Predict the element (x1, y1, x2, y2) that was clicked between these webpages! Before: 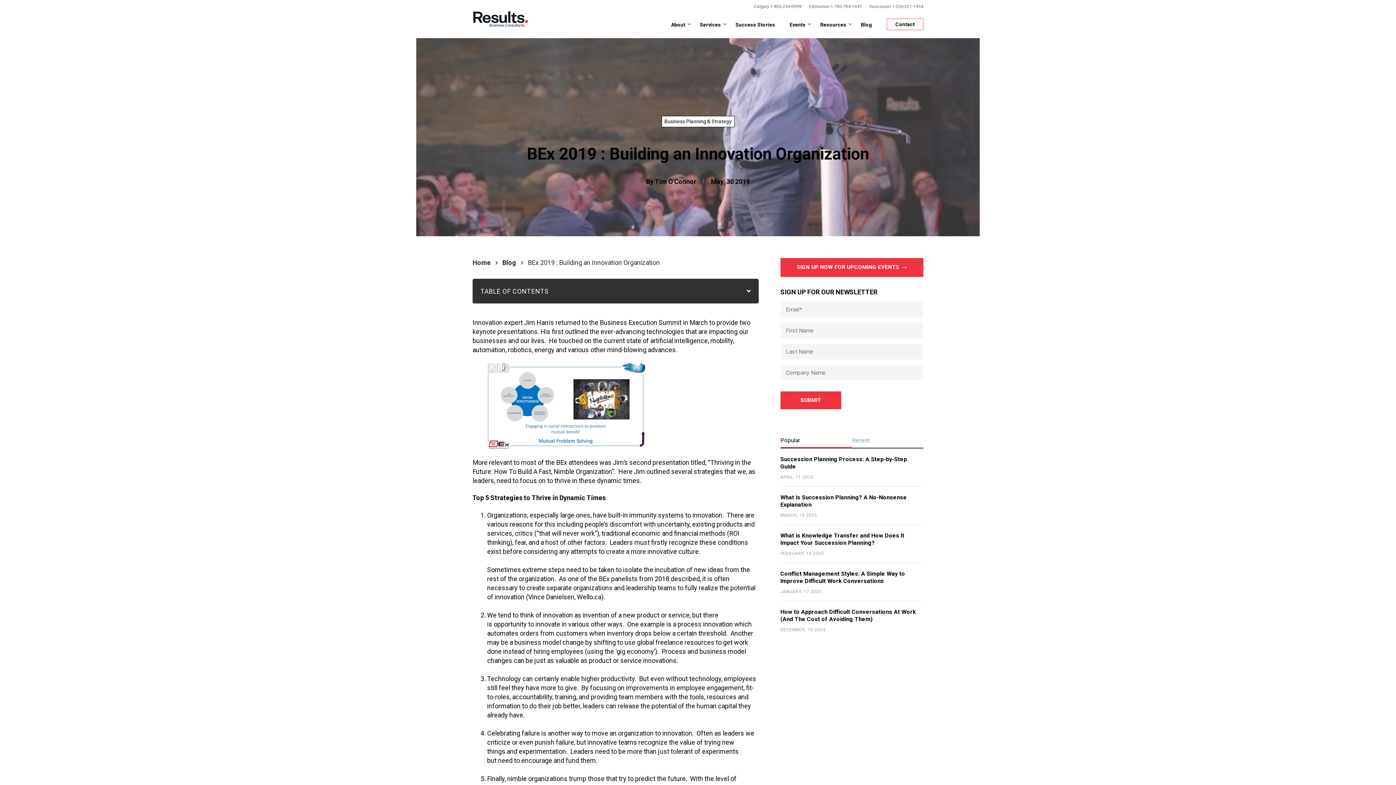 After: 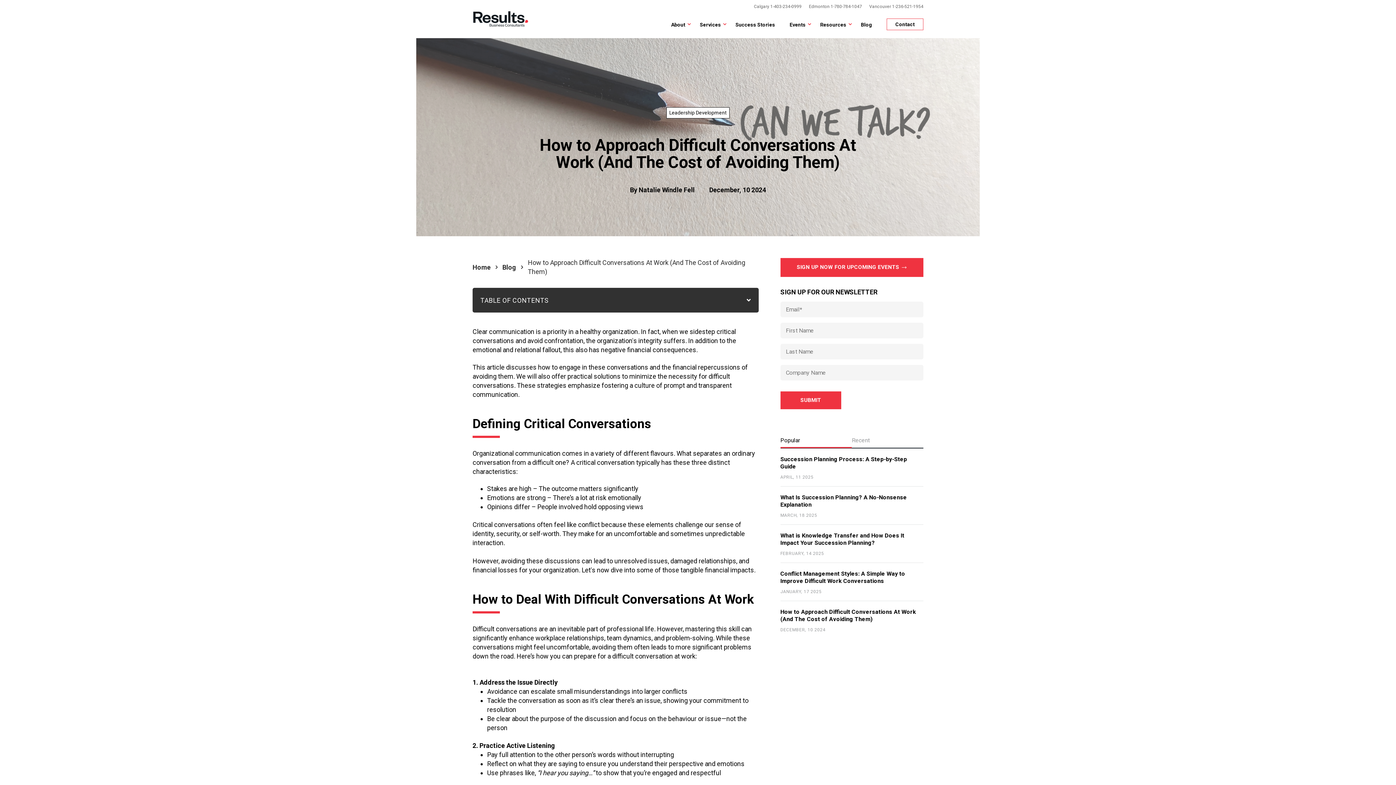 Action: label: How to Approach Difficult Conversations At Work (And The Cost of Avoiding Them)
DECEMBER, 10 2024 bbox: (780, 608, 923, 632)